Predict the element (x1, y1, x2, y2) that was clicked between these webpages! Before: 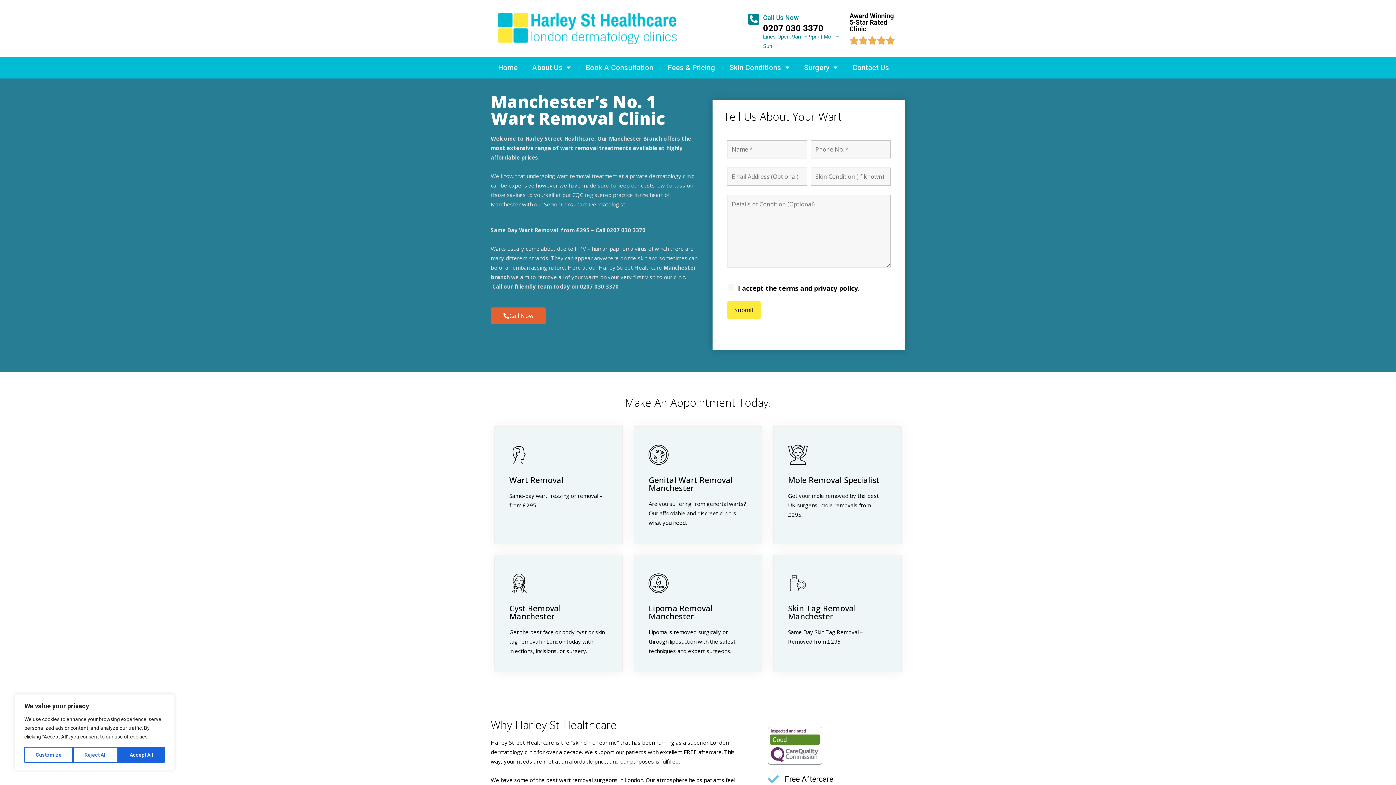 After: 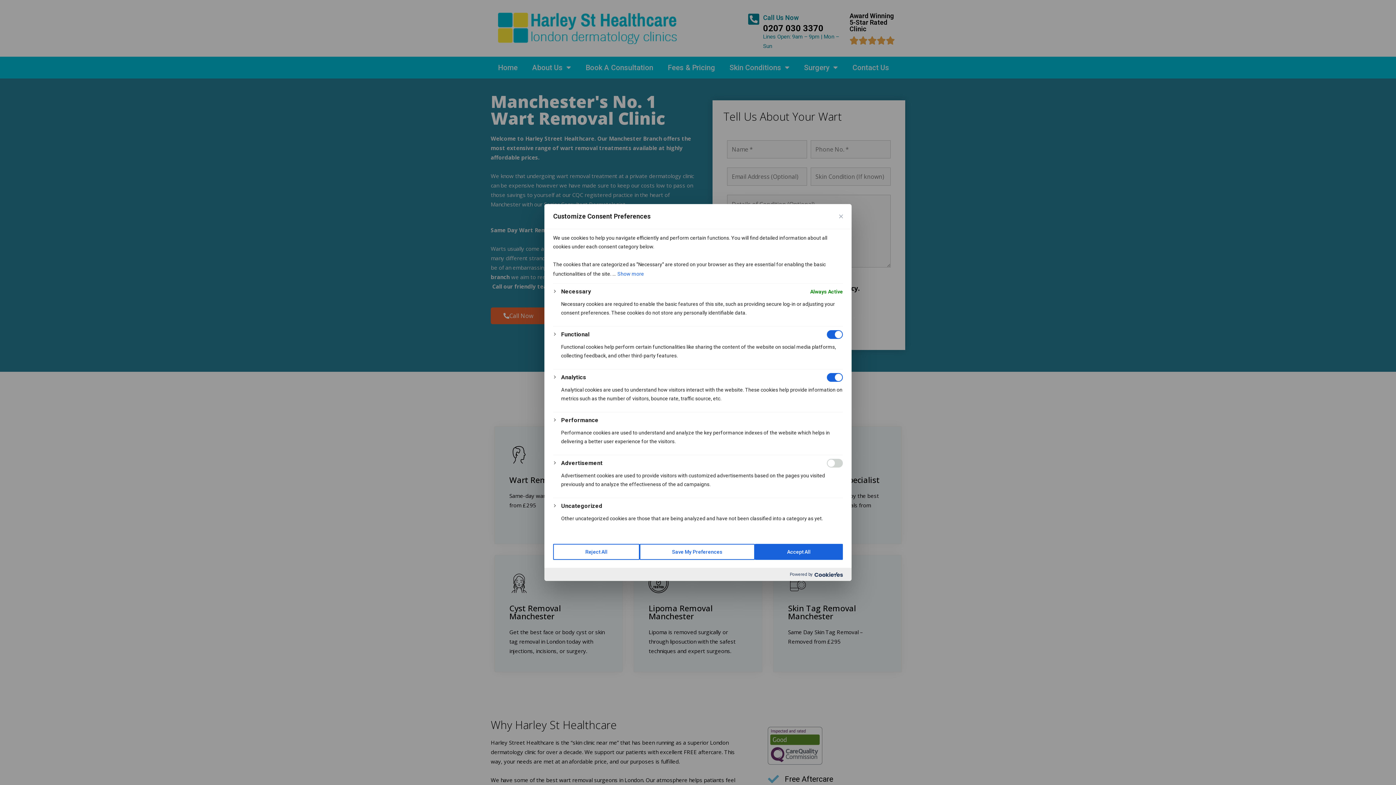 Action: bbox: (24, 747, 73, 763) label: Customize